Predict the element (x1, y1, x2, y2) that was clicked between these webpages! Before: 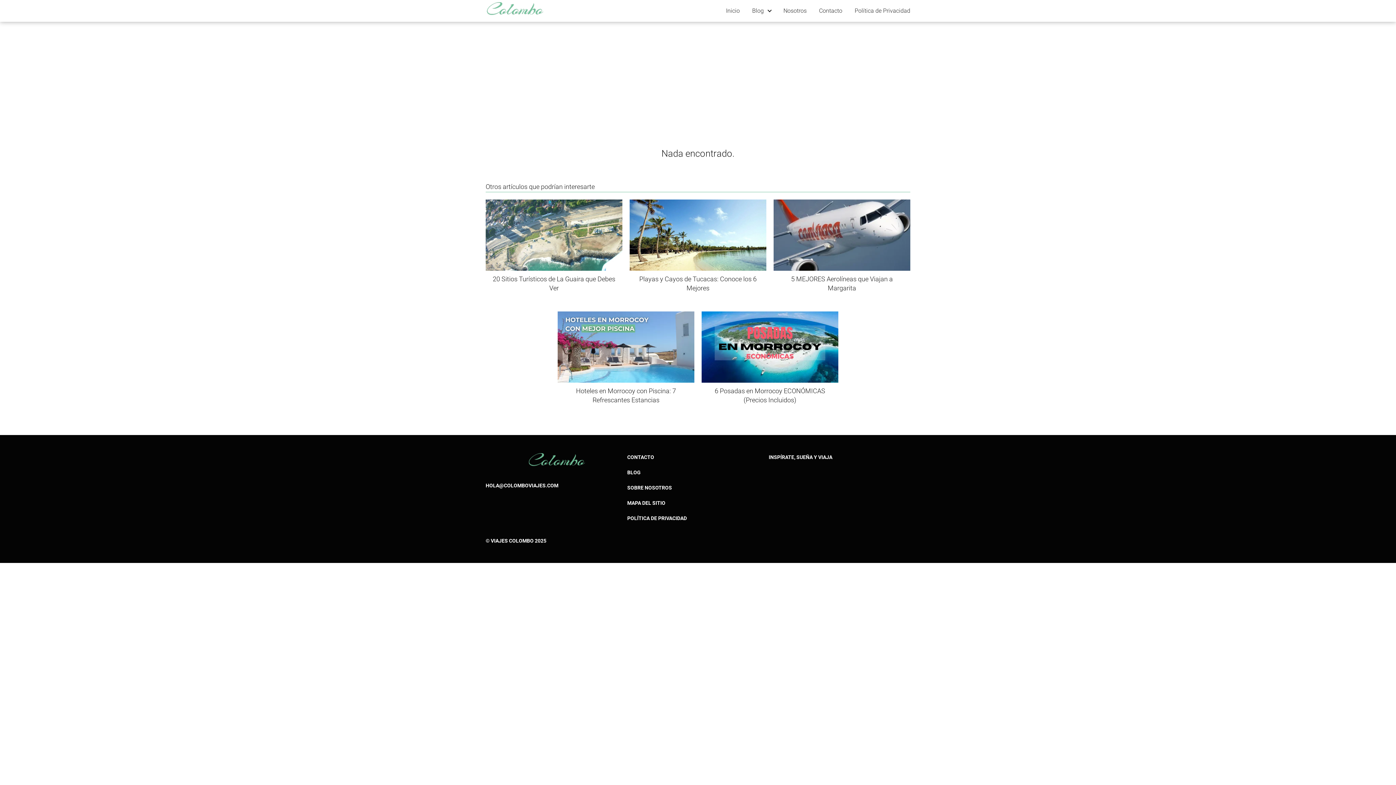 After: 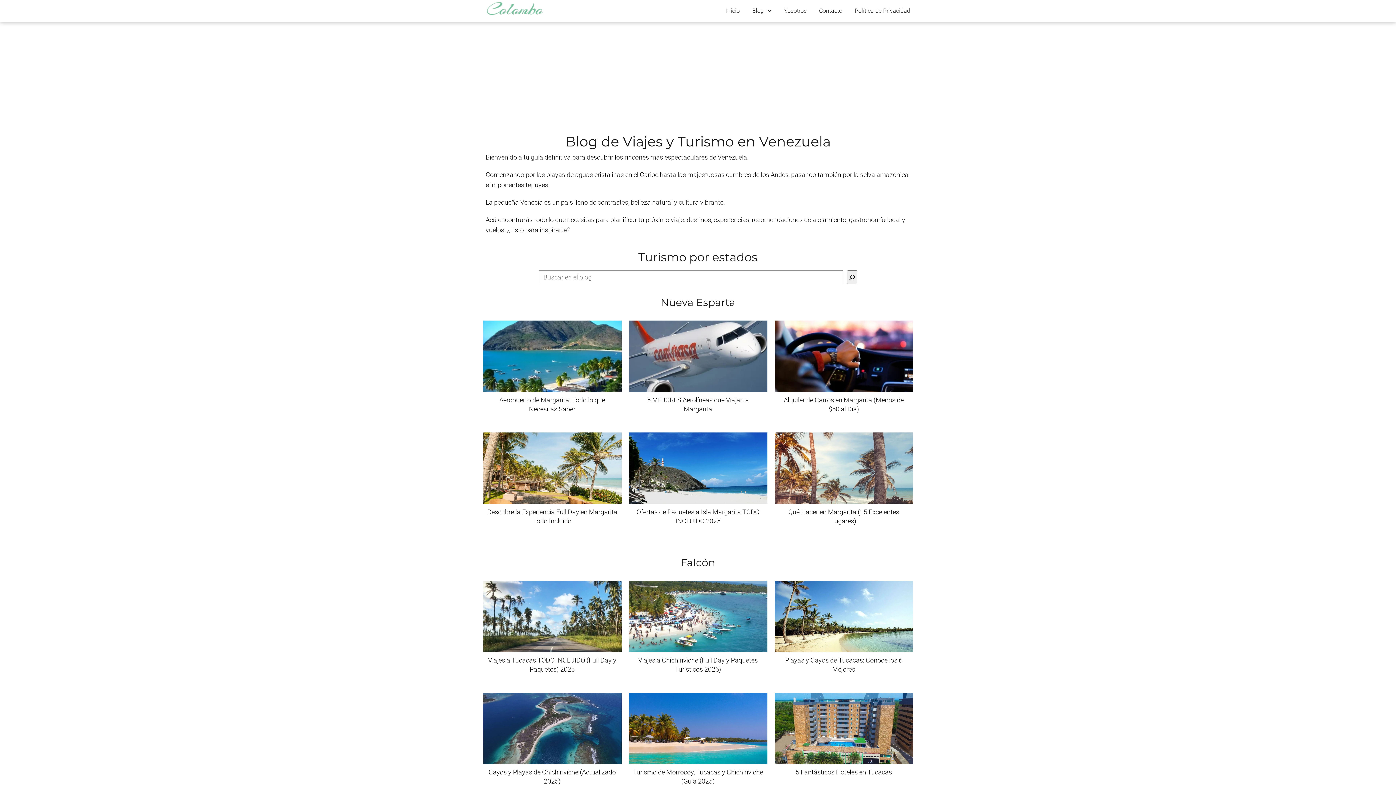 Action: label: Inicio bbox: (726, 7, 740, 14)